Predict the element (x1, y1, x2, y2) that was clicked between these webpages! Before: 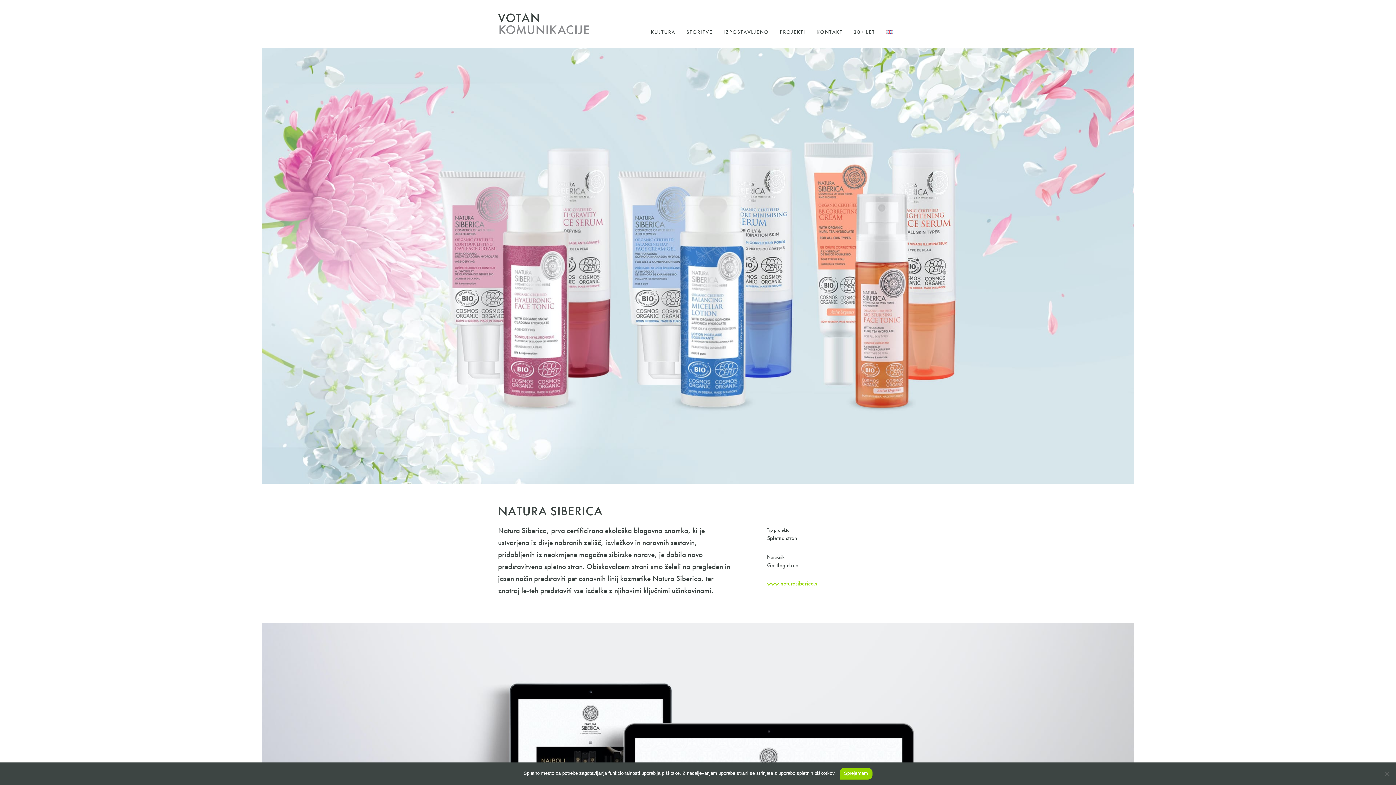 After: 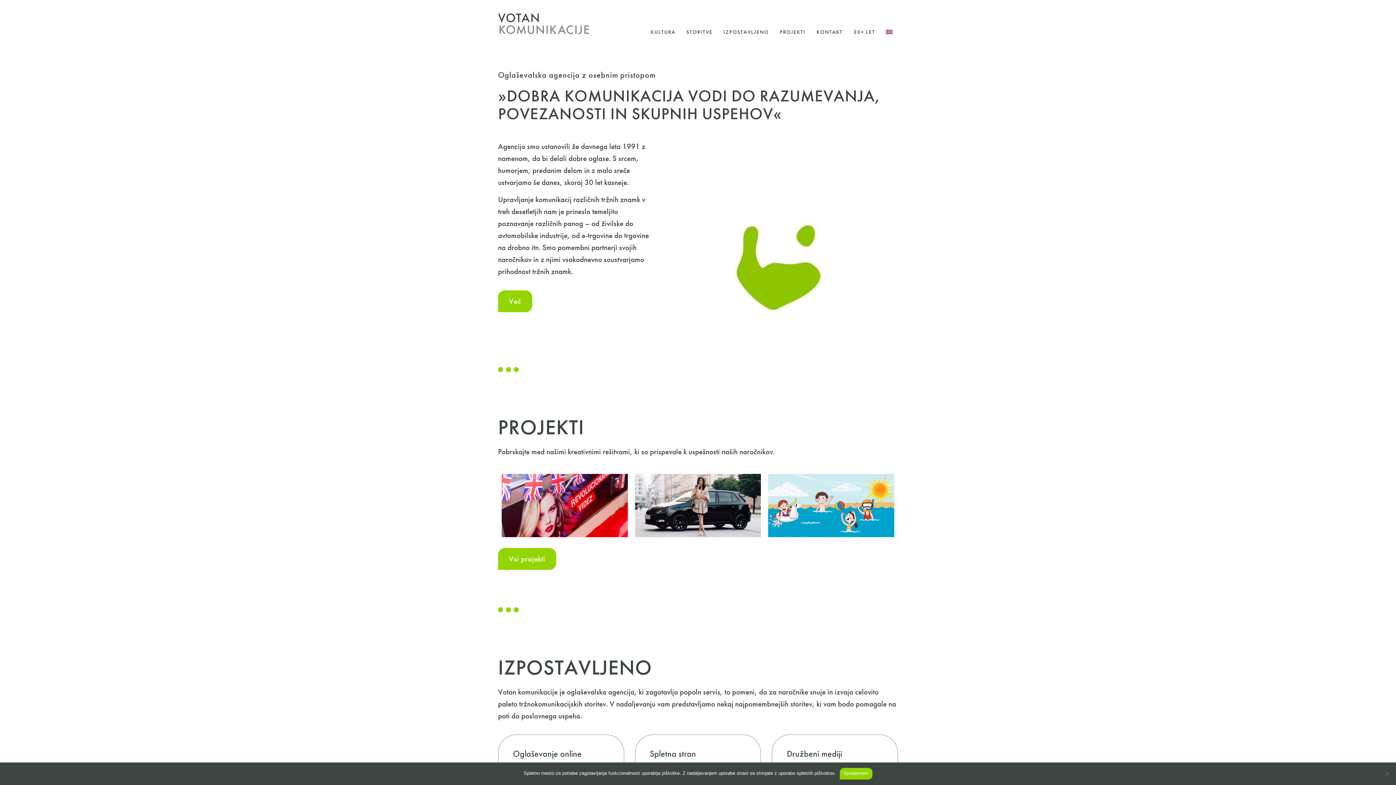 Action: bbox: (498, 13, 589, 34)